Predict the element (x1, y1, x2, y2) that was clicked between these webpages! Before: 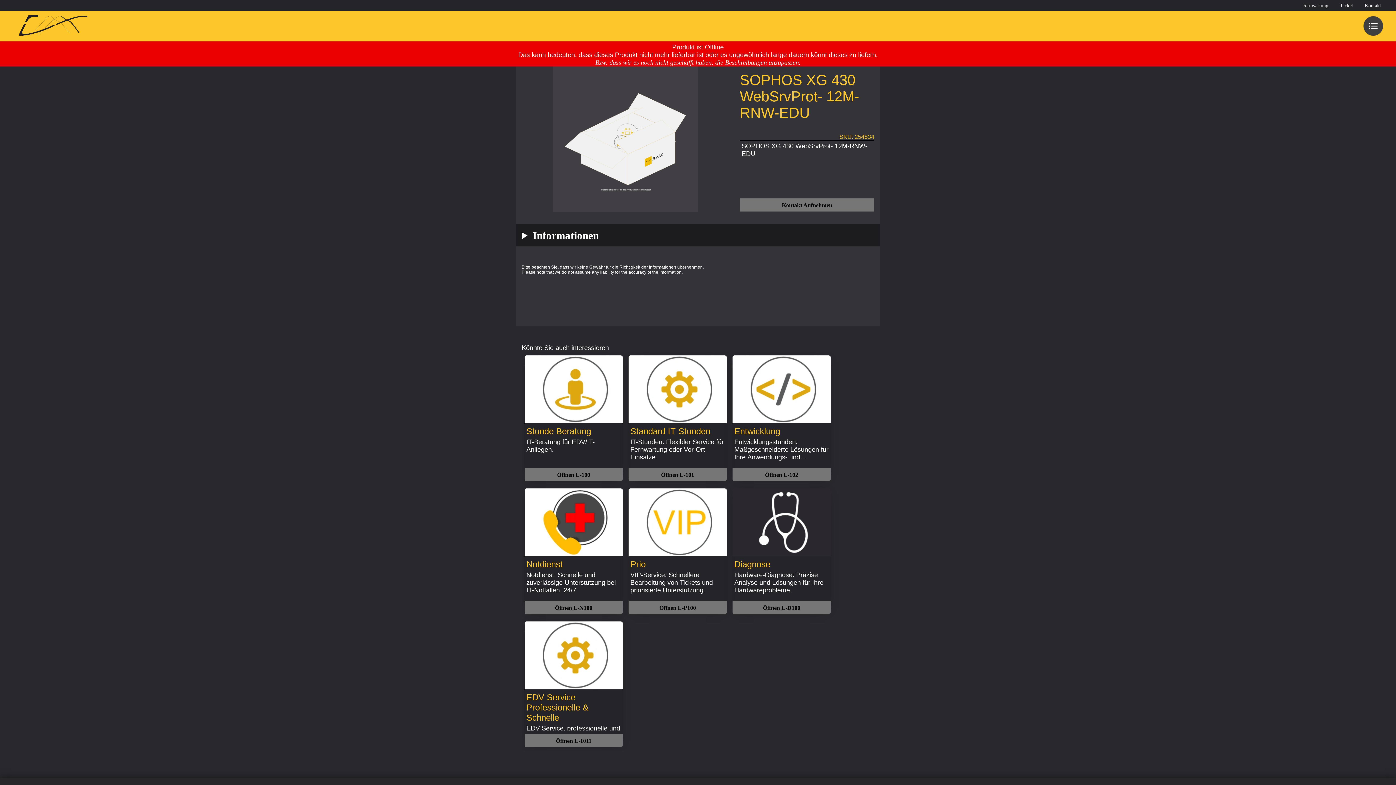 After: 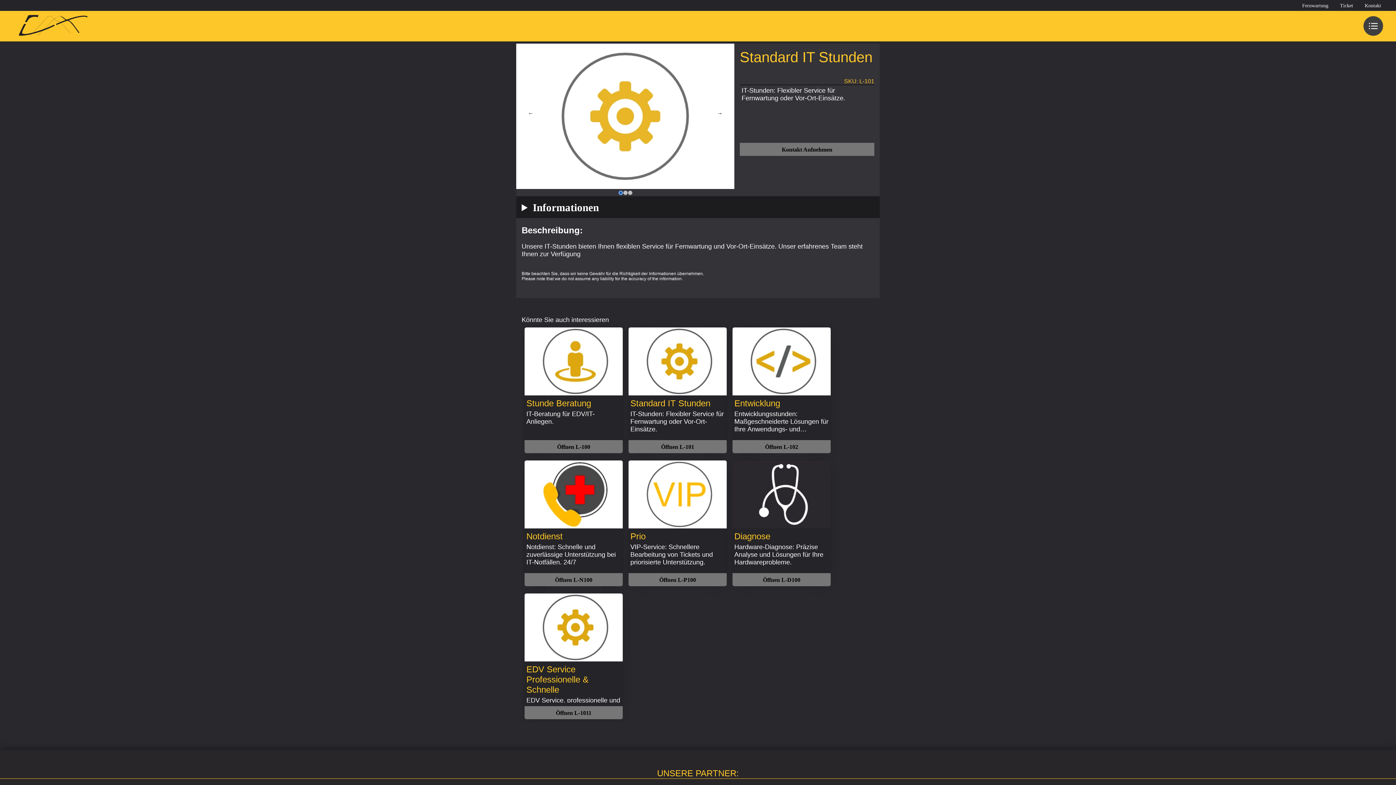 Action: bbox: (628, 468, 726, 481) label: Öffnen L-101